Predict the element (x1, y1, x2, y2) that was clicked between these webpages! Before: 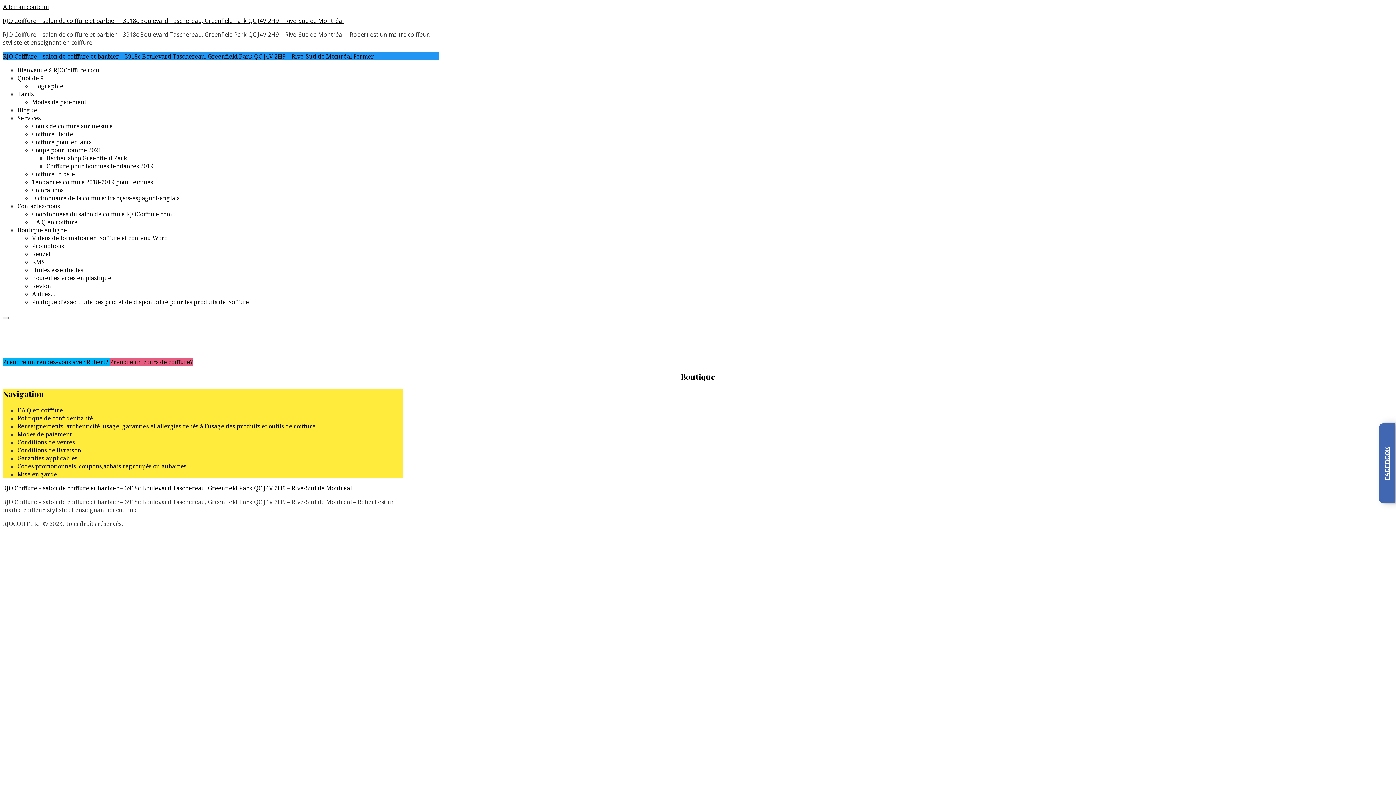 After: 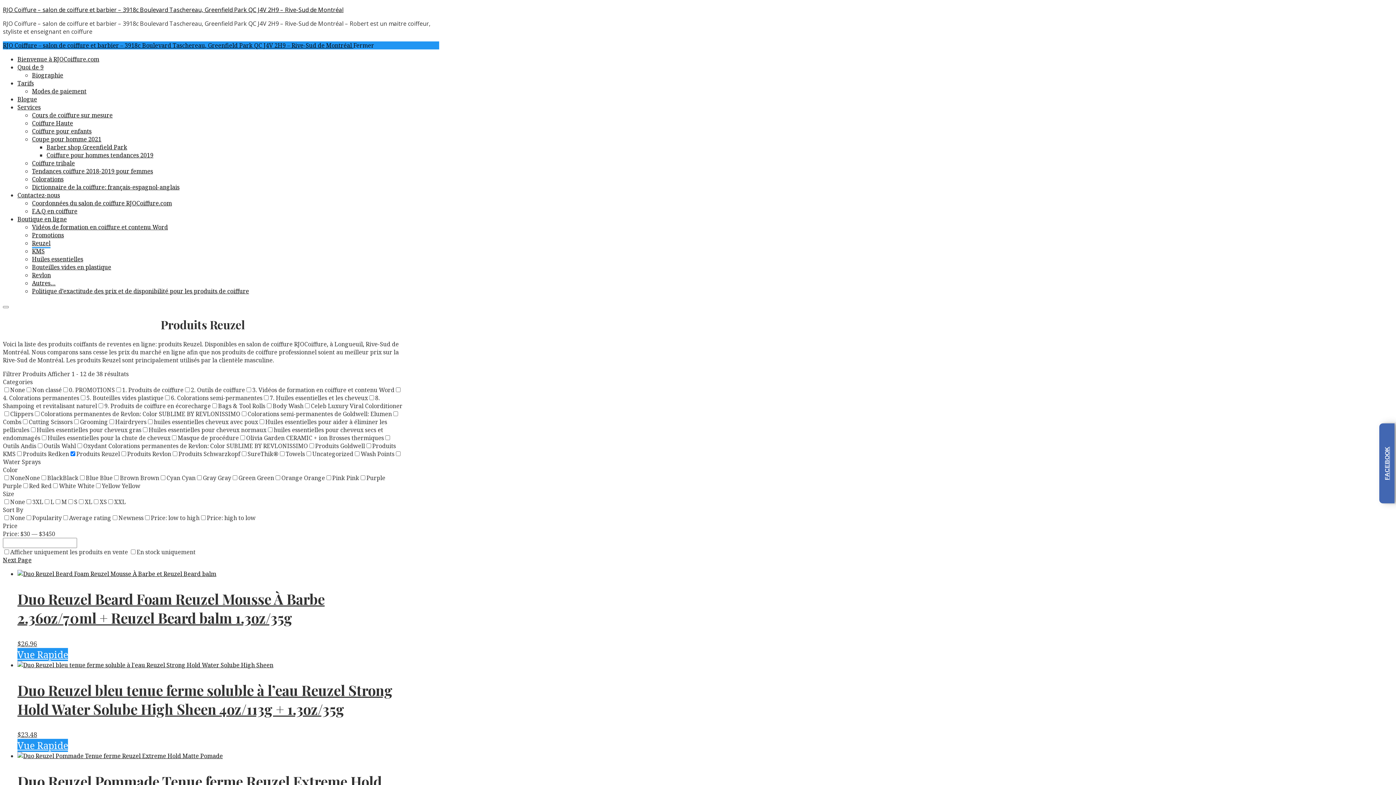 Action: label: Reuzel bbox: (32, 250, 50, 258)